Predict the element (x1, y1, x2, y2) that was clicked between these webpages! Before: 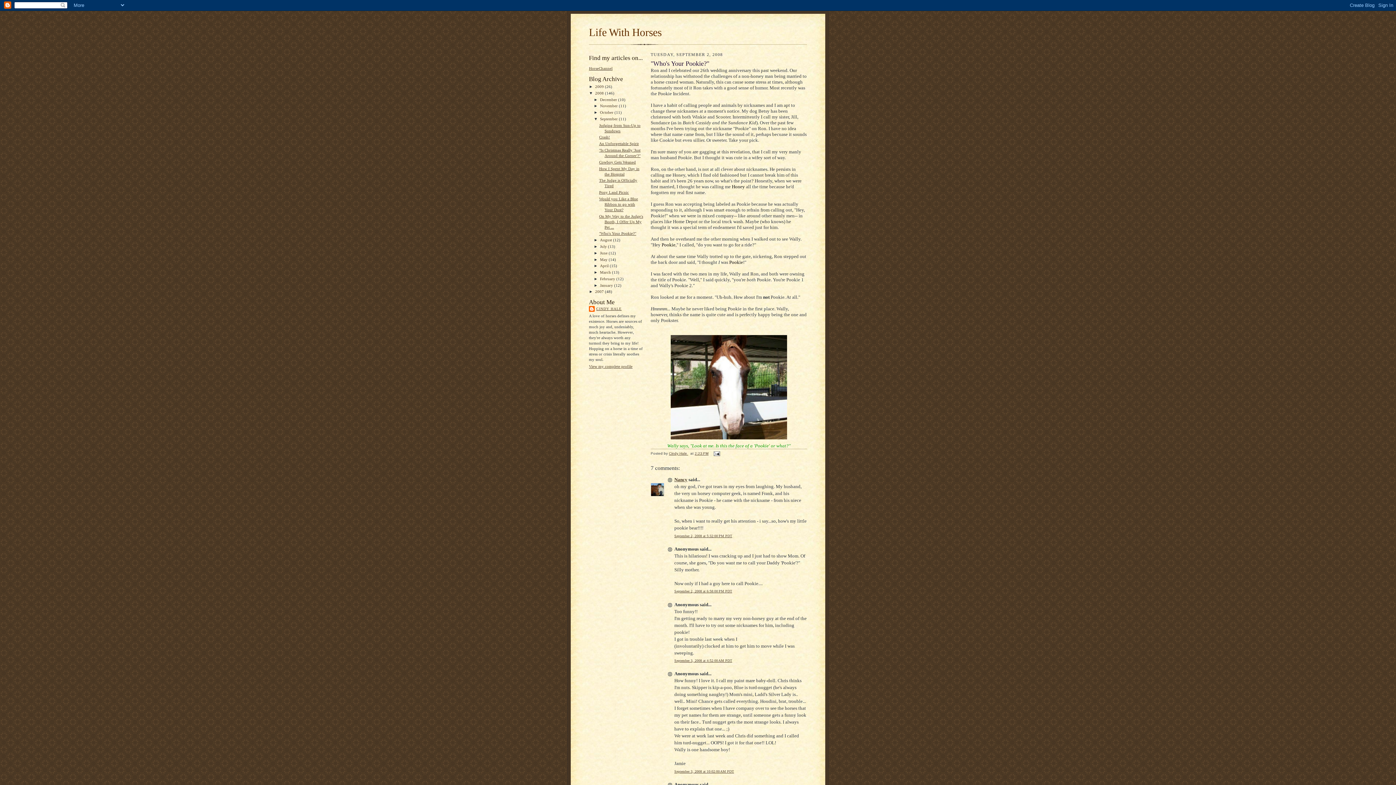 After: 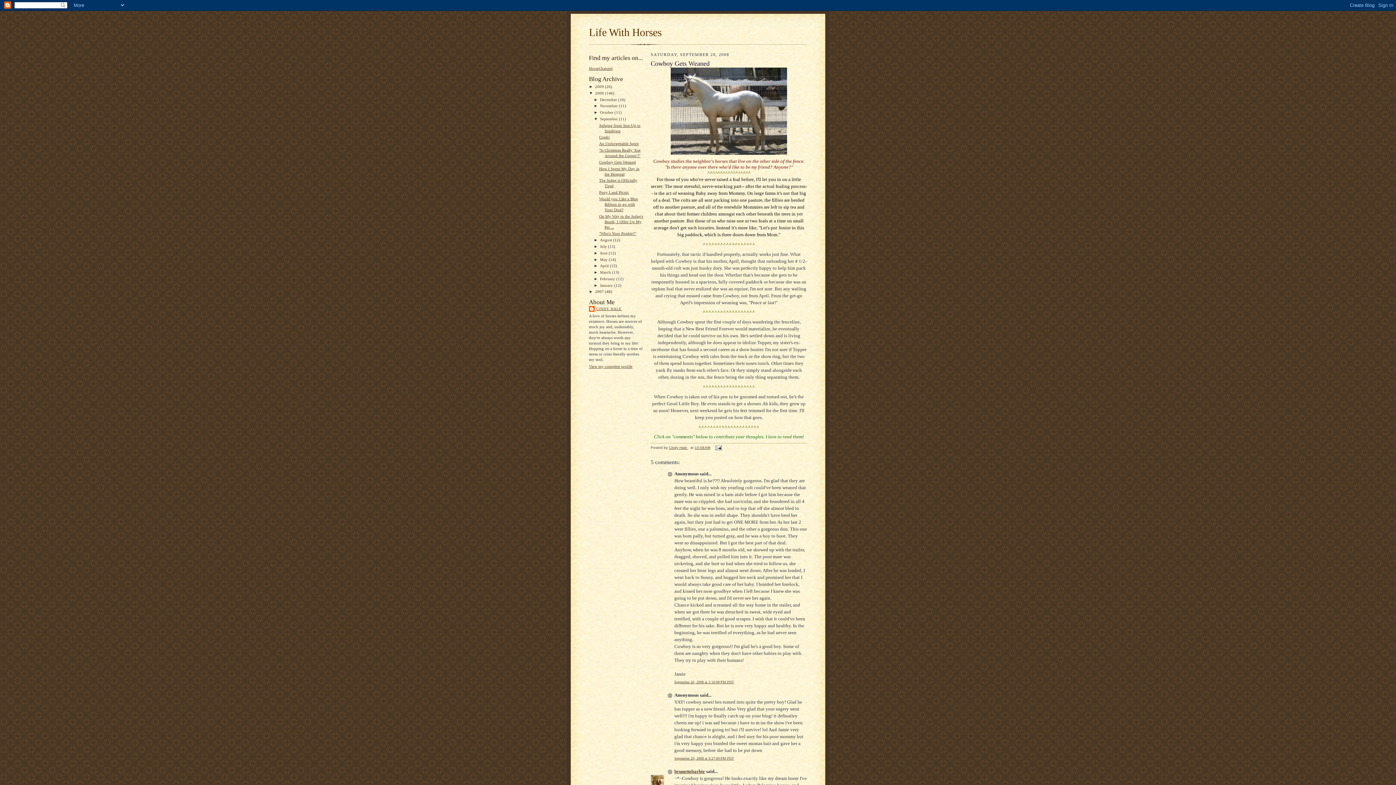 Action: bbox: (599, 159, 635, 164) label: Cowboy Gets Weaned